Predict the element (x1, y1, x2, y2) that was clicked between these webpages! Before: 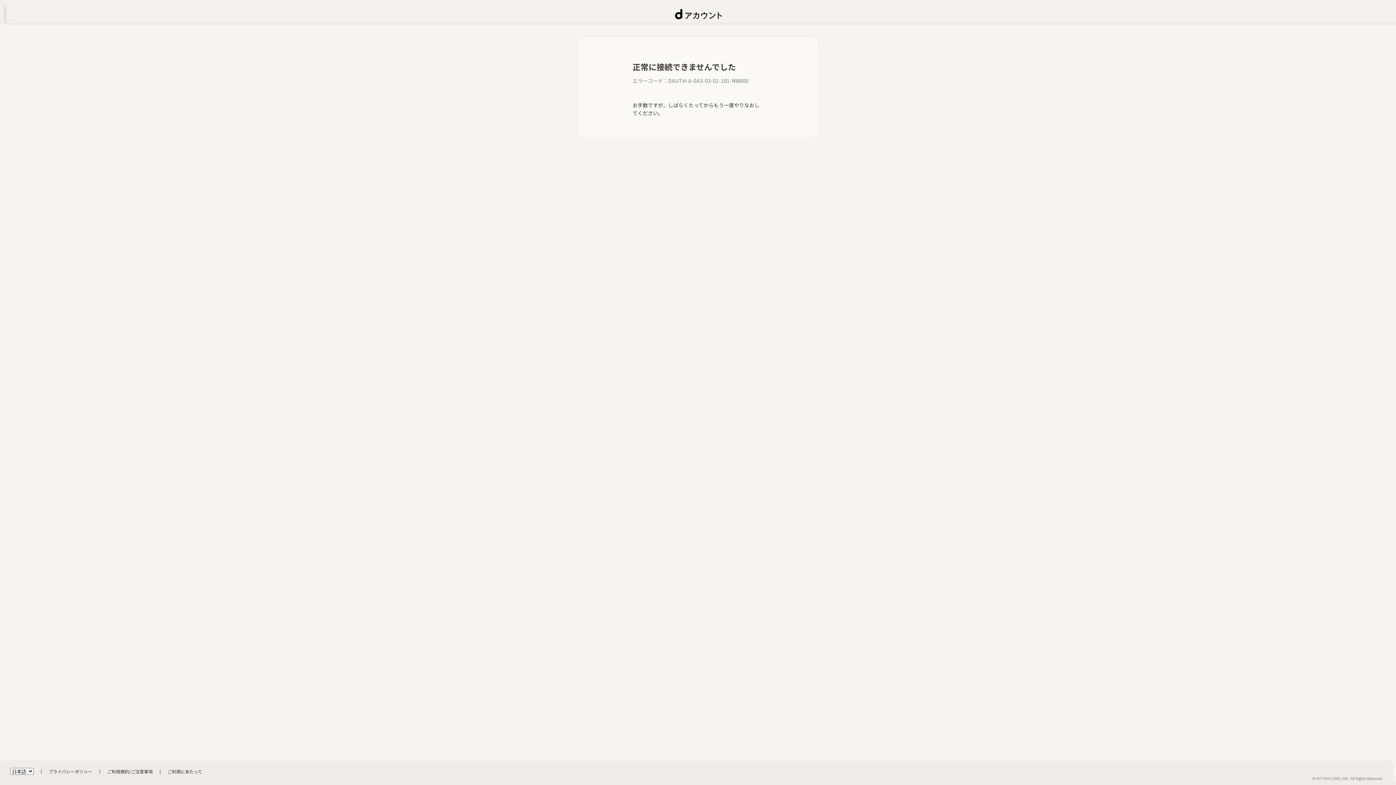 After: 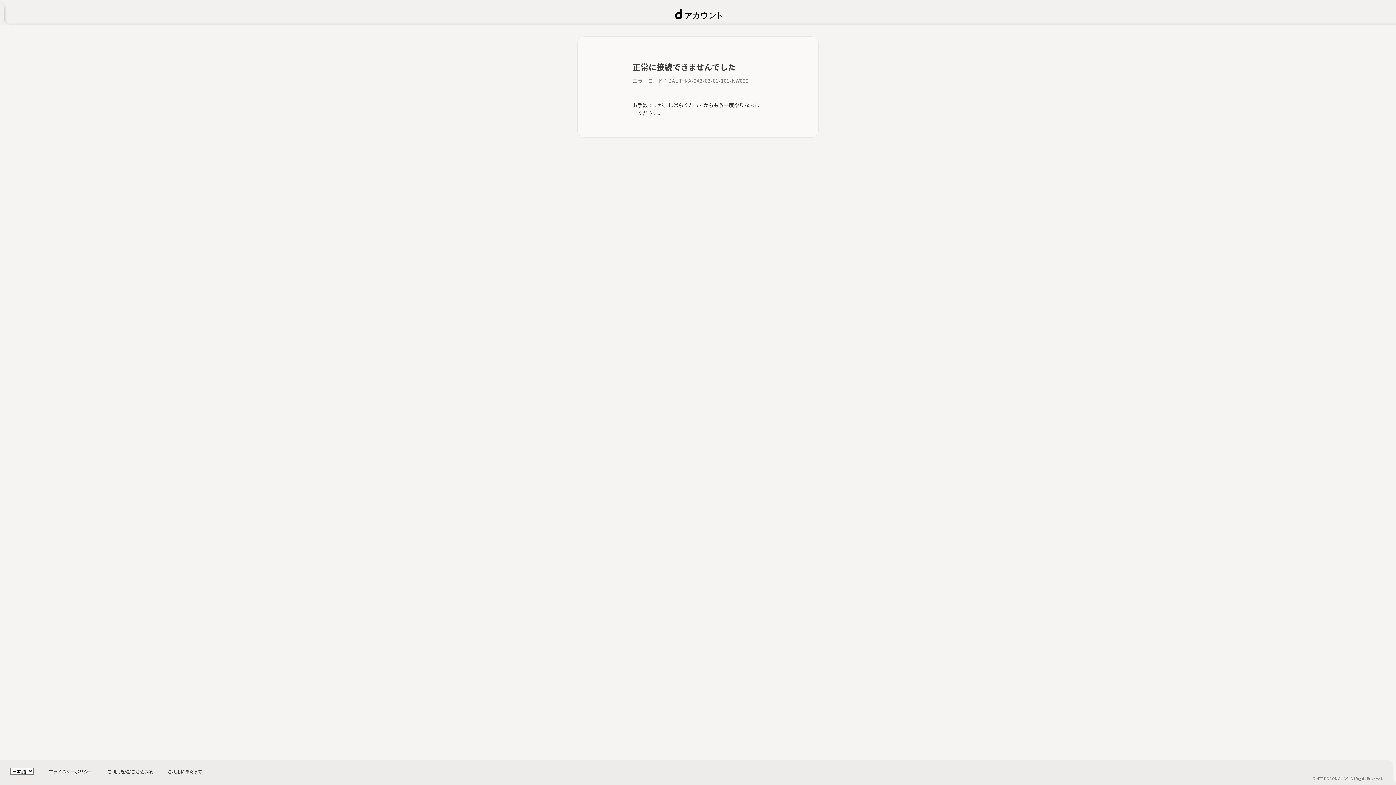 Action: bbox: (107, 768, 152, 774) label: ご利用規約/ご注意事項